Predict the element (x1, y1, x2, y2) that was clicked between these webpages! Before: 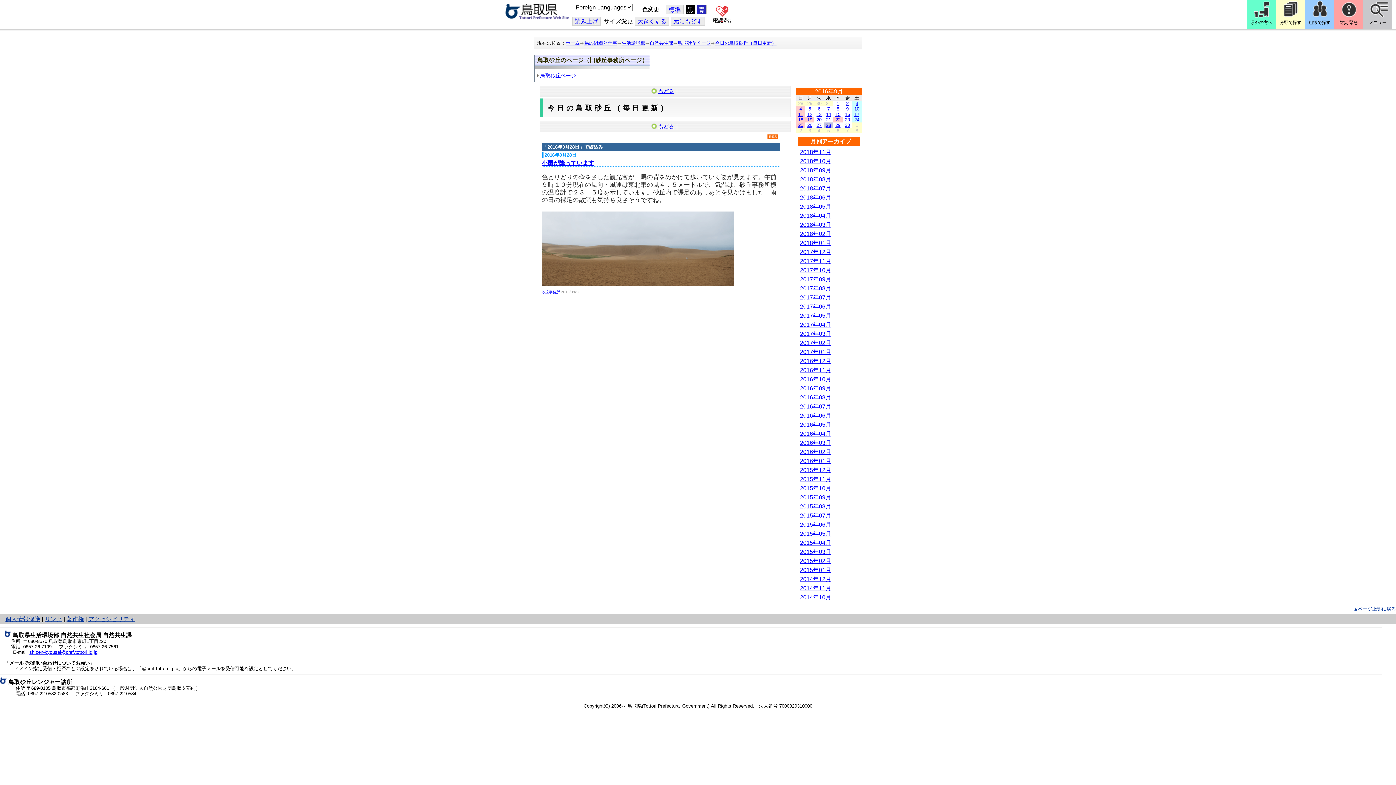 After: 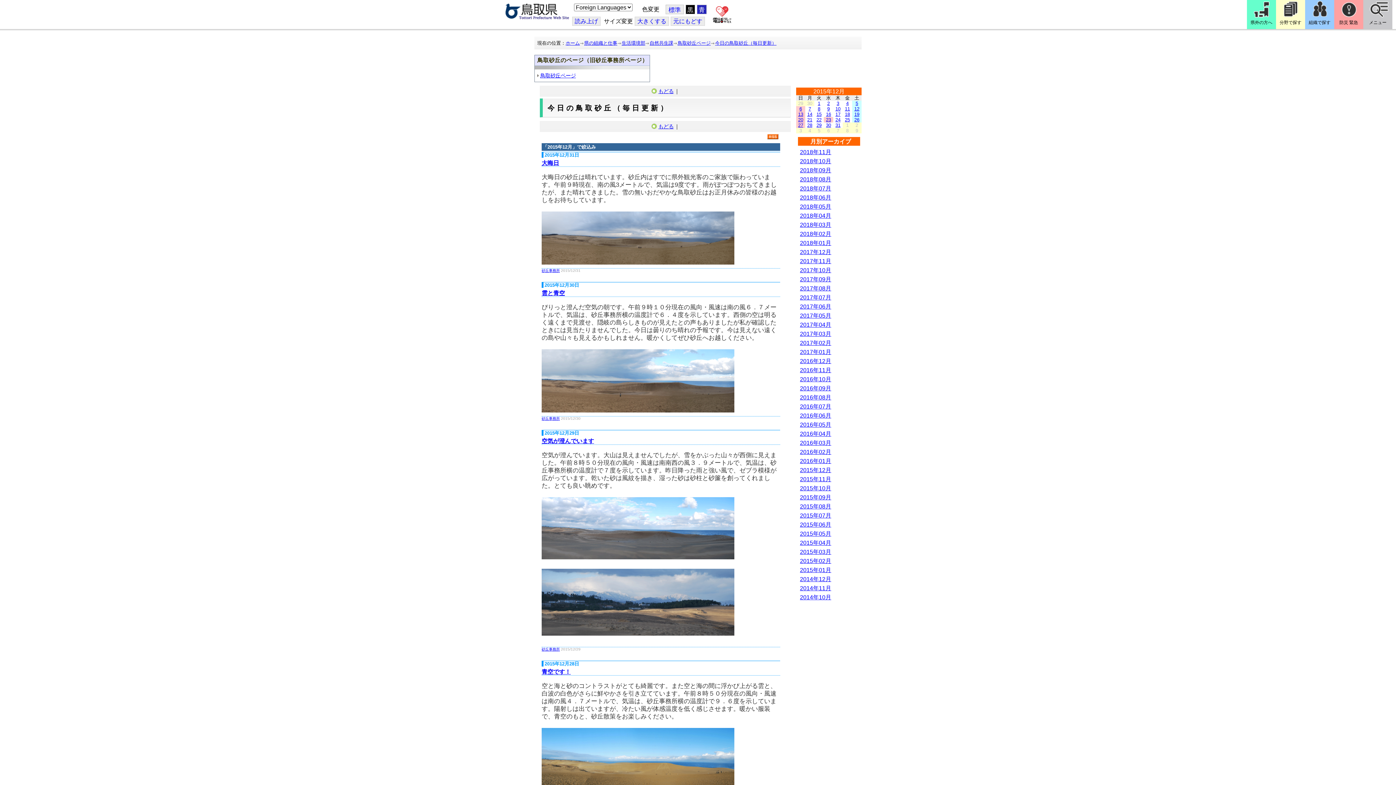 Action: bbox: (800, 467, 831, 473) label: 2015年12月